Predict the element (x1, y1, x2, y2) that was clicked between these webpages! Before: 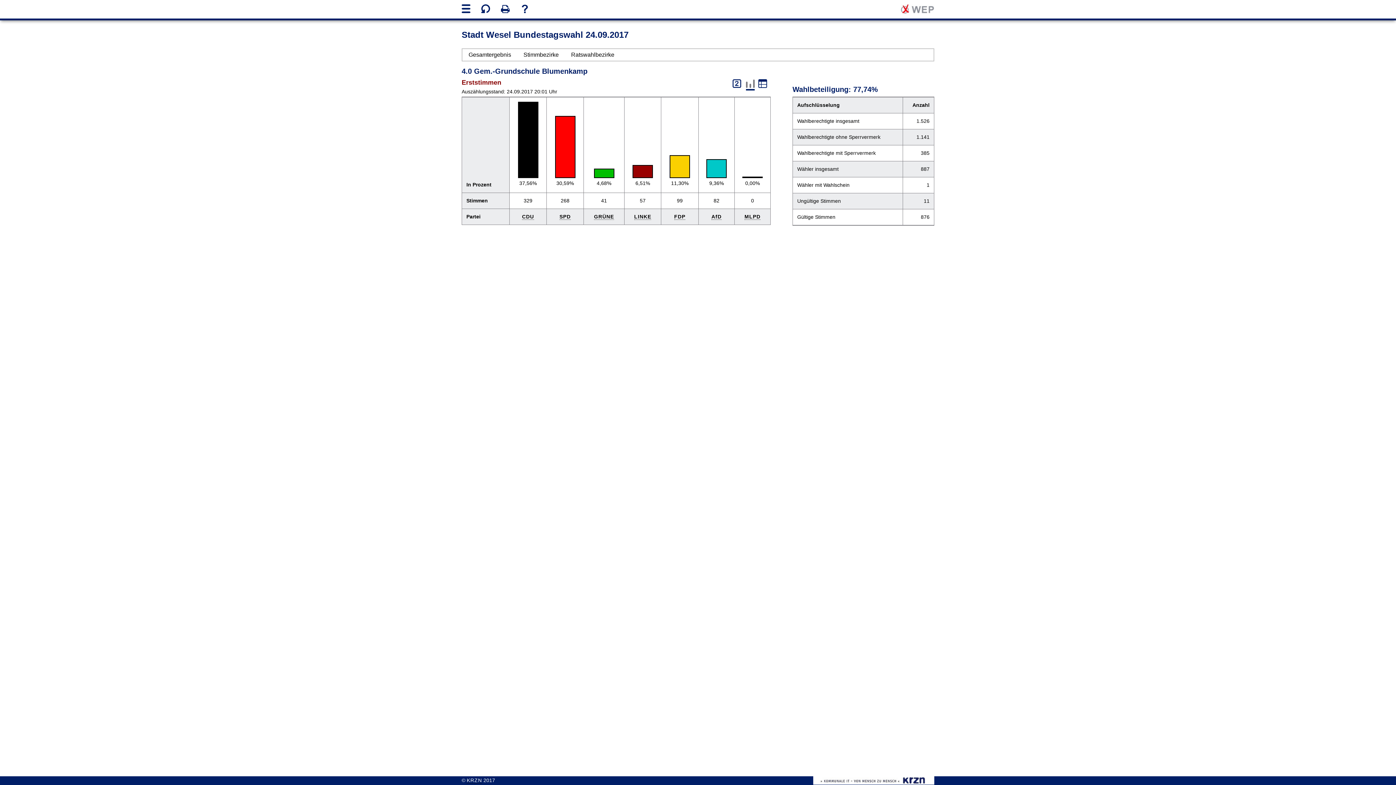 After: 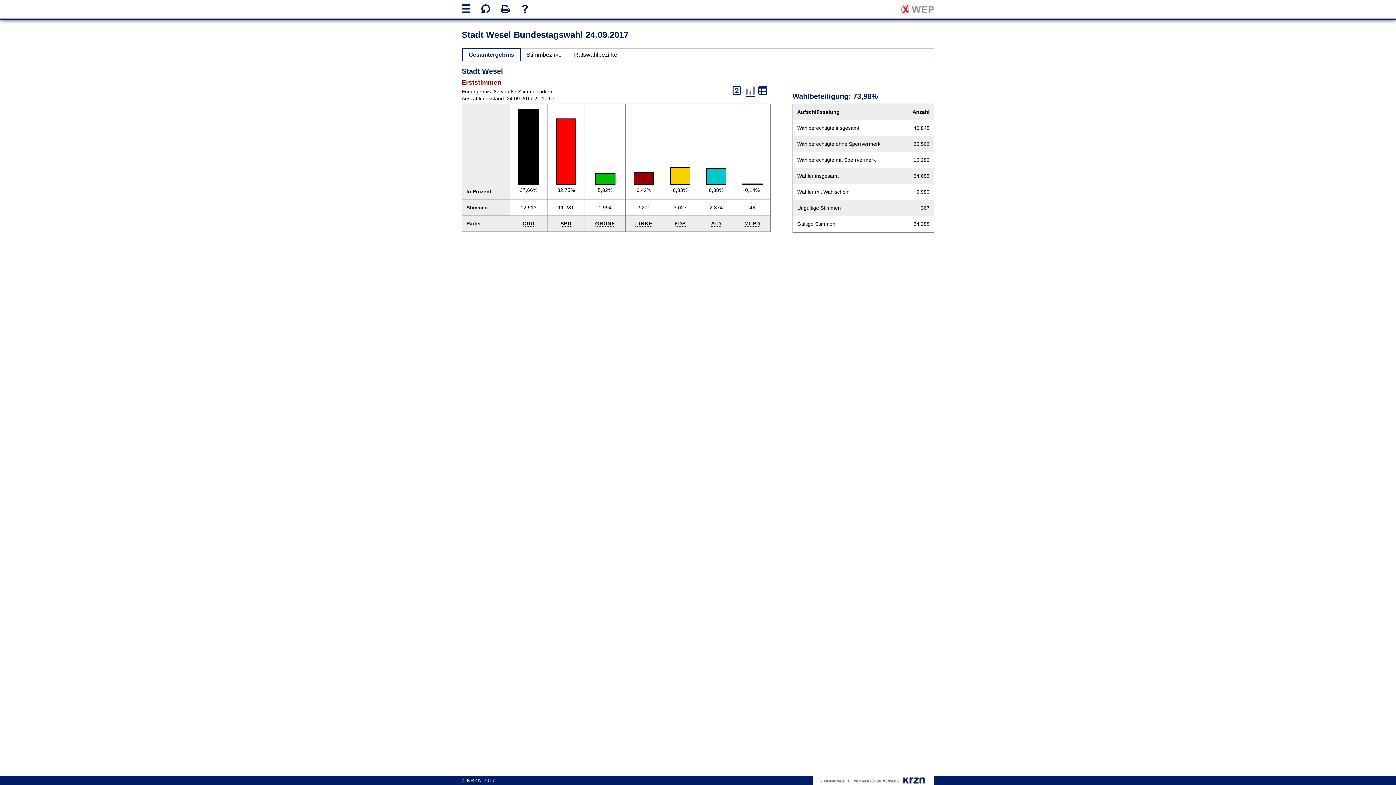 Action: label: Gesamtergebnis bbox: (462, 49, 517, 60)